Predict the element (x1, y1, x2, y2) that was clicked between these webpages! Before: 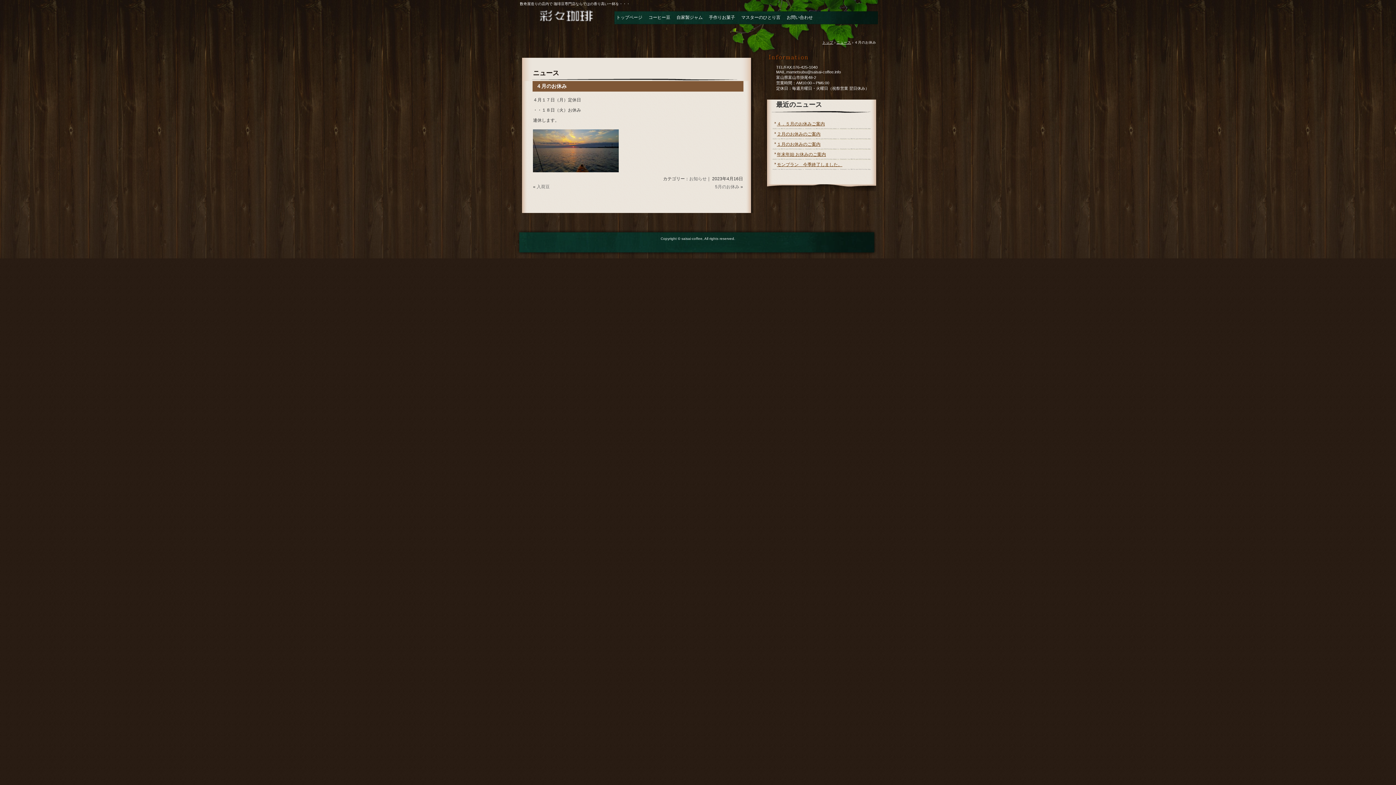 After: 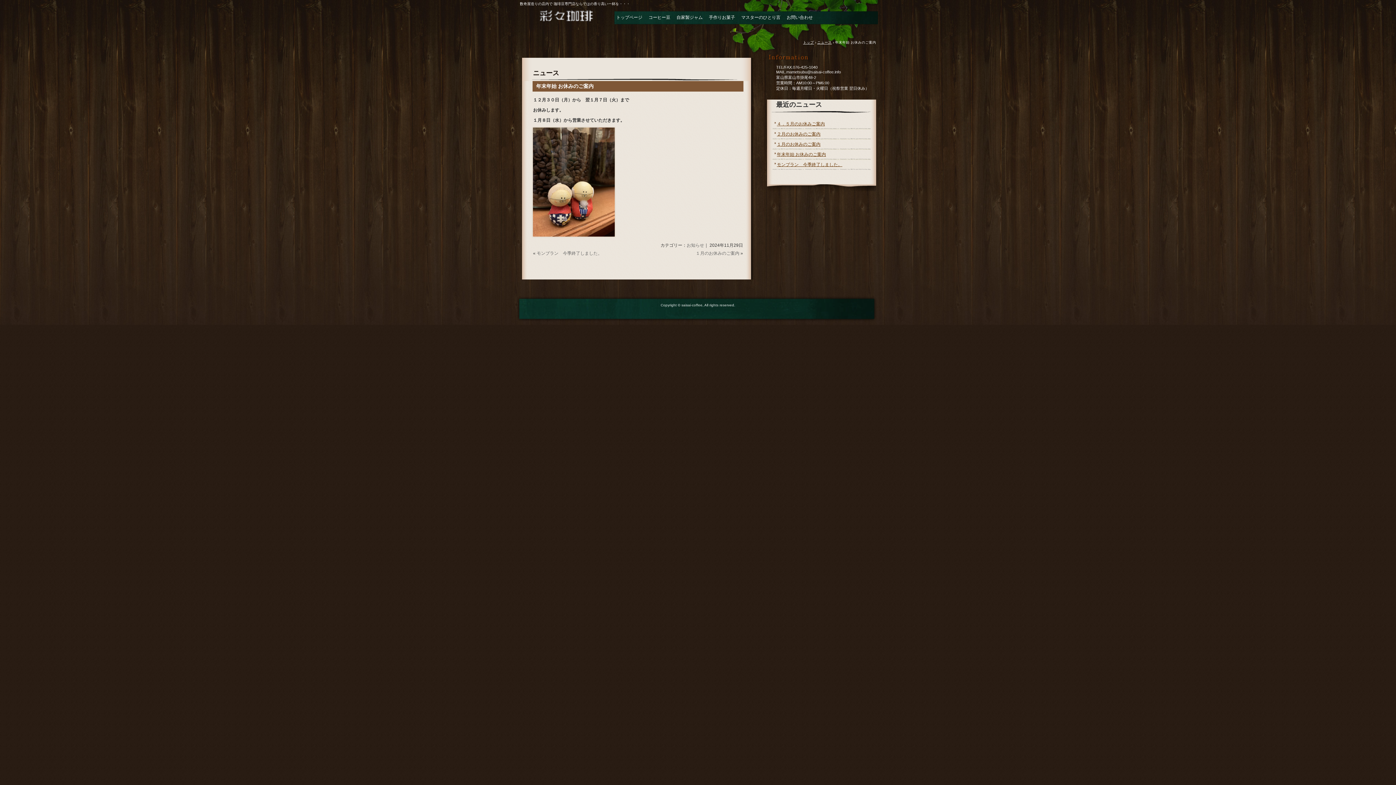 Action: label: 年末年始 お休みのご案内 bbox: (777, 152, 826, 157)